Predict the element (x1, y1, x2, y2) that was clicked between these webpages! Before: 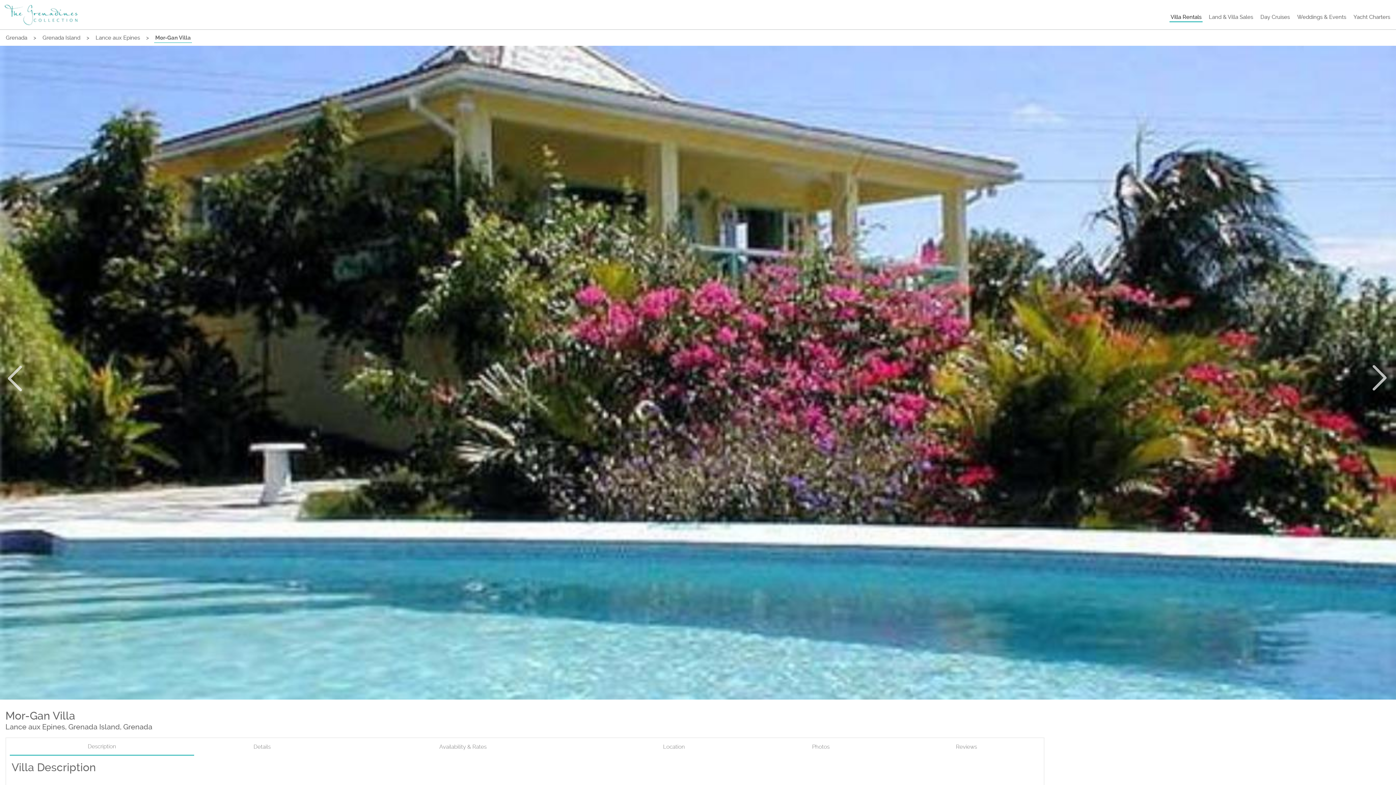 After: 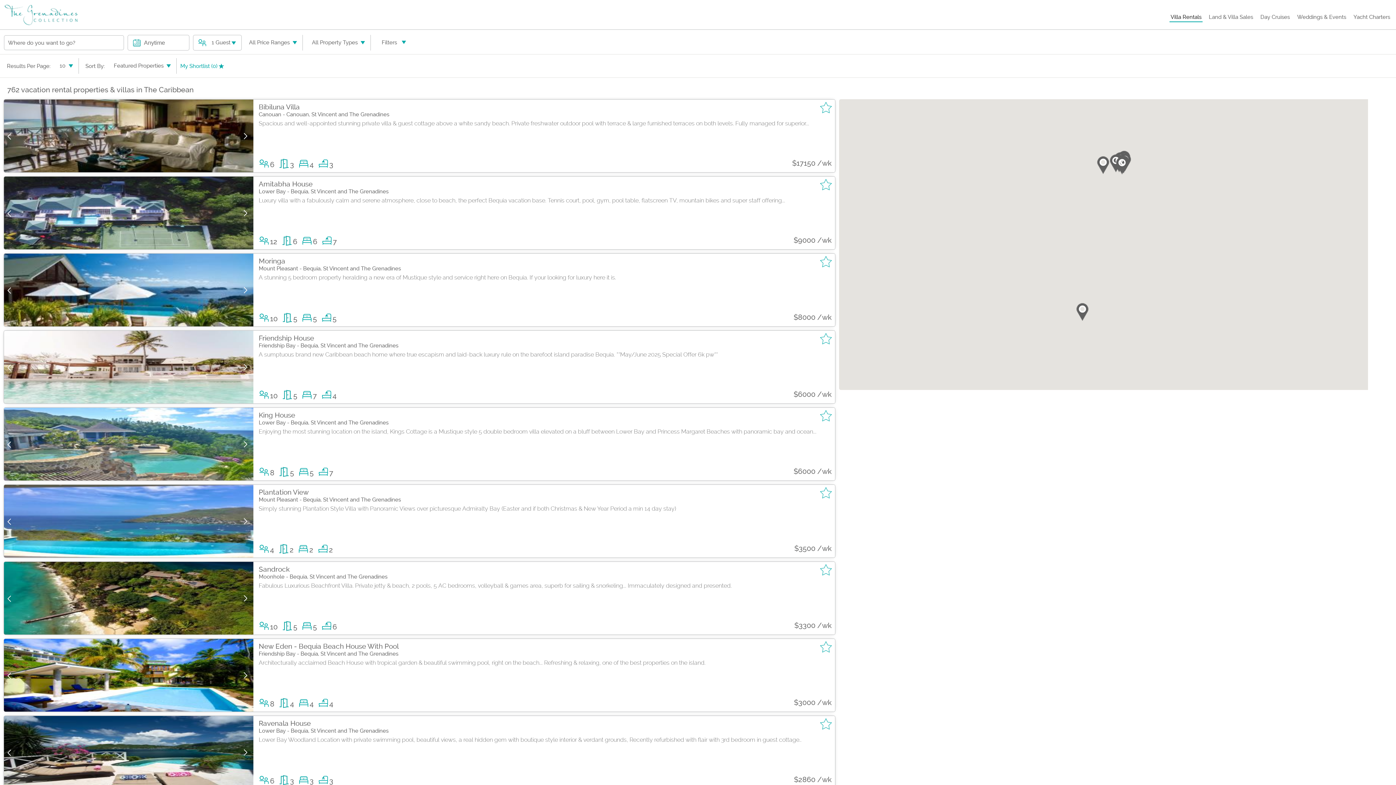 Action: bbox: (1169, 13, 1202, 20) label: Villa Rentals